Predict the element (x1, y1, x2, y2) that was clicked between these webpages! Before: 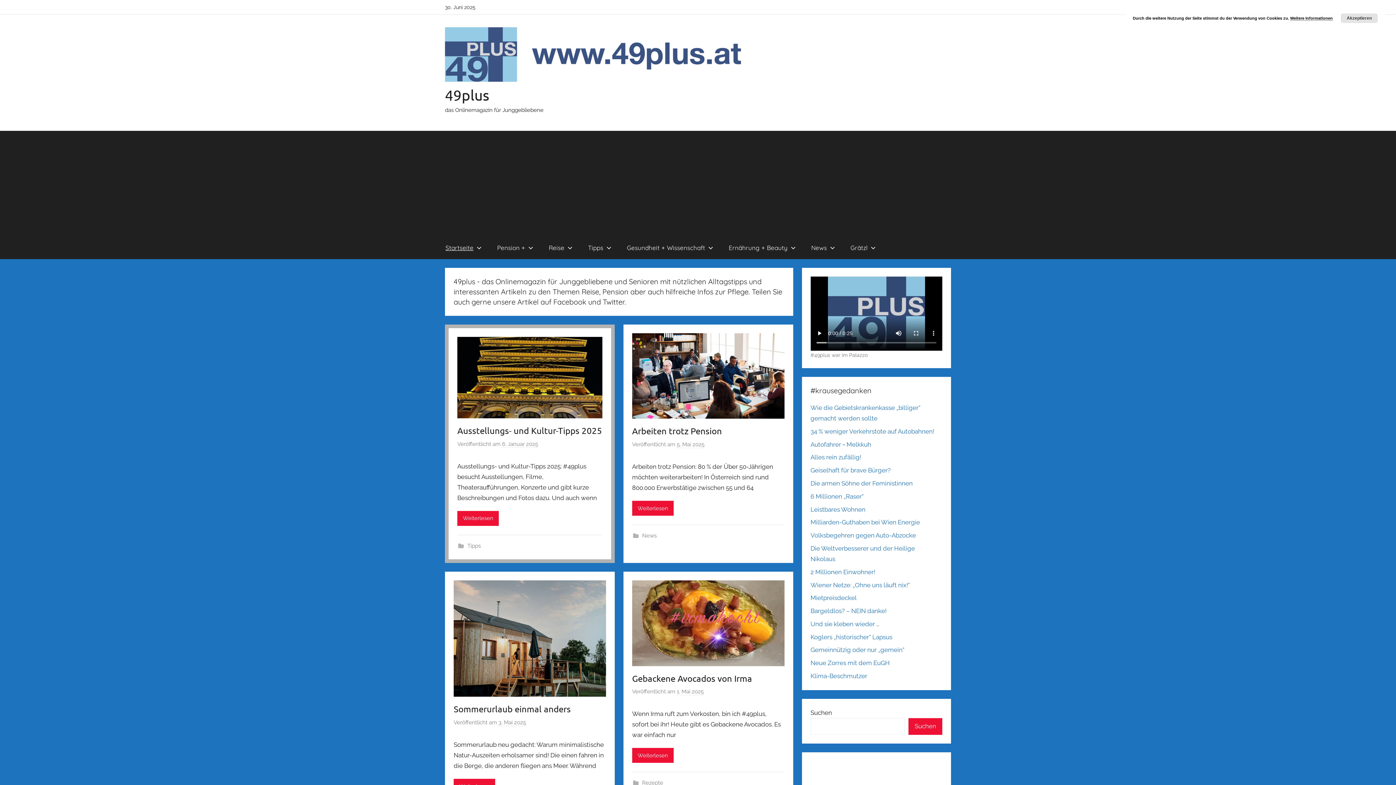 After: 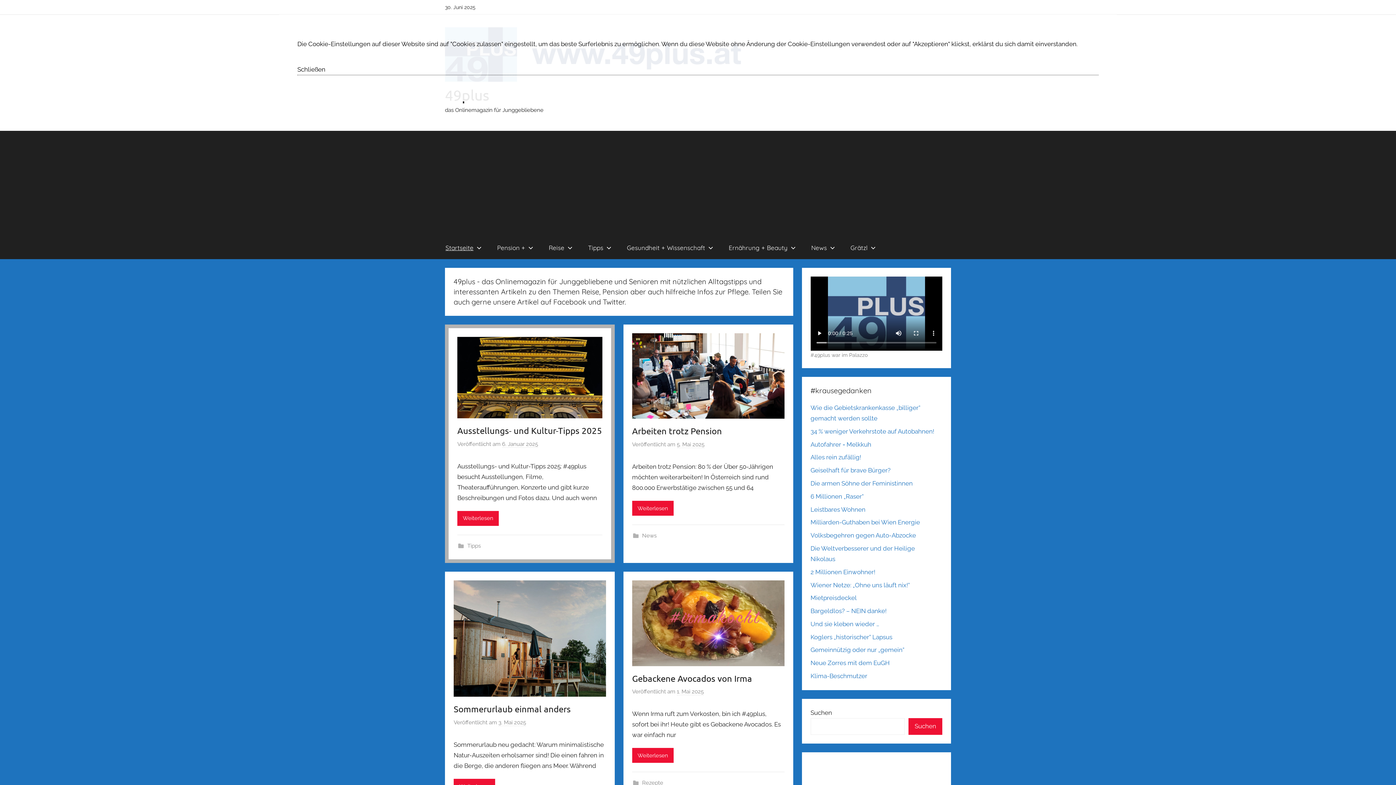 Action: bbox: (1290, 16, 1333, 20) label: Weitere Informationen